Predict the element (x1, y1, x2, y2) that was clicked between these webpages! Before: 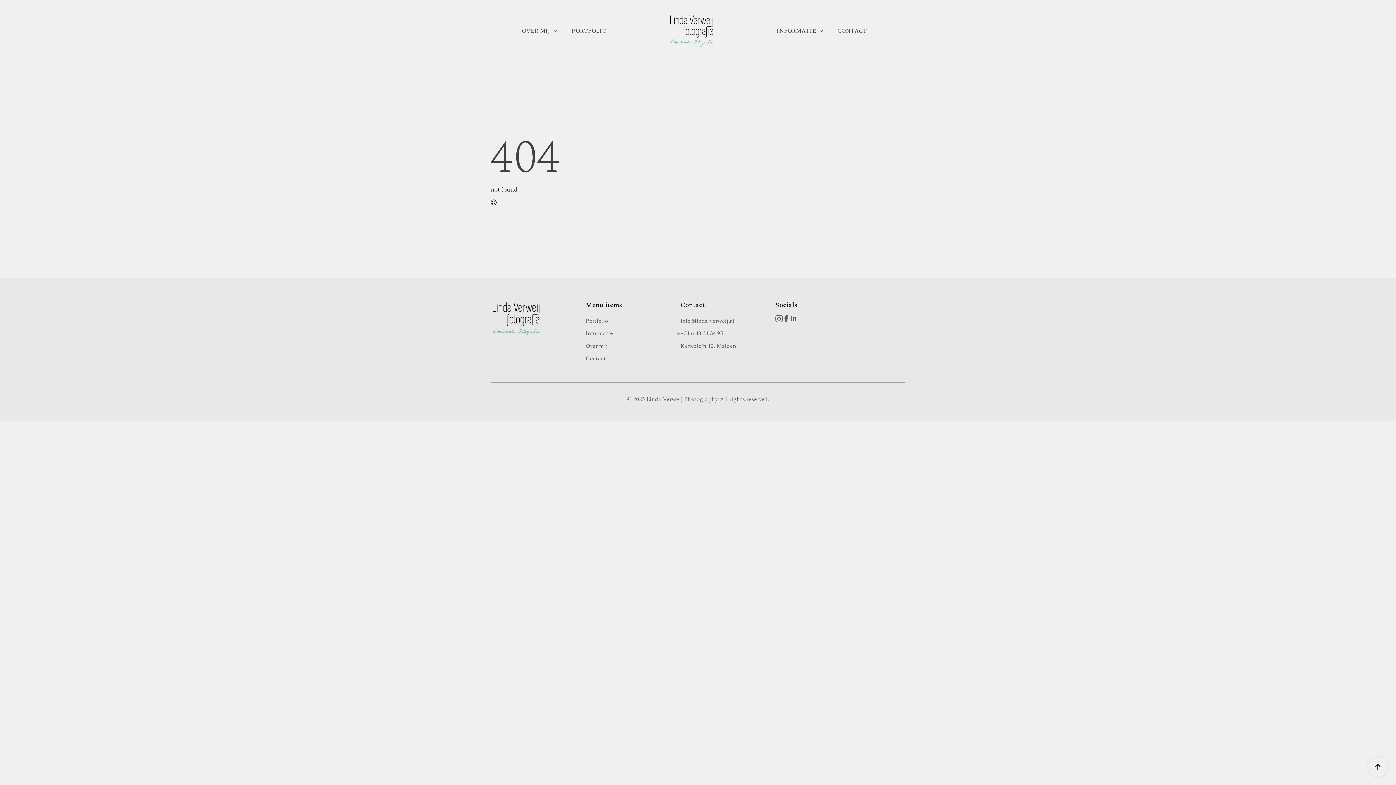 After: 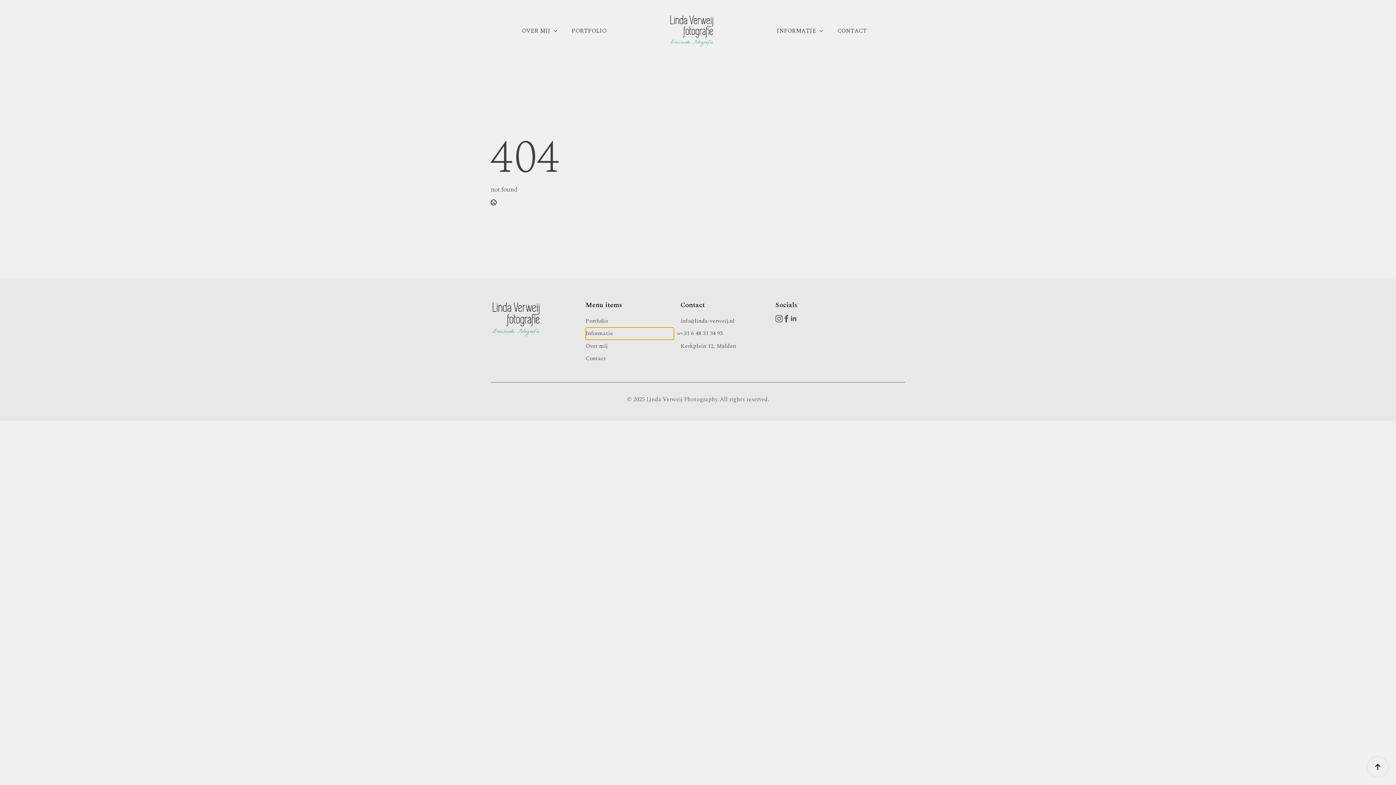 Action: label: Informatie bbox: (585, 327, 674, 339)